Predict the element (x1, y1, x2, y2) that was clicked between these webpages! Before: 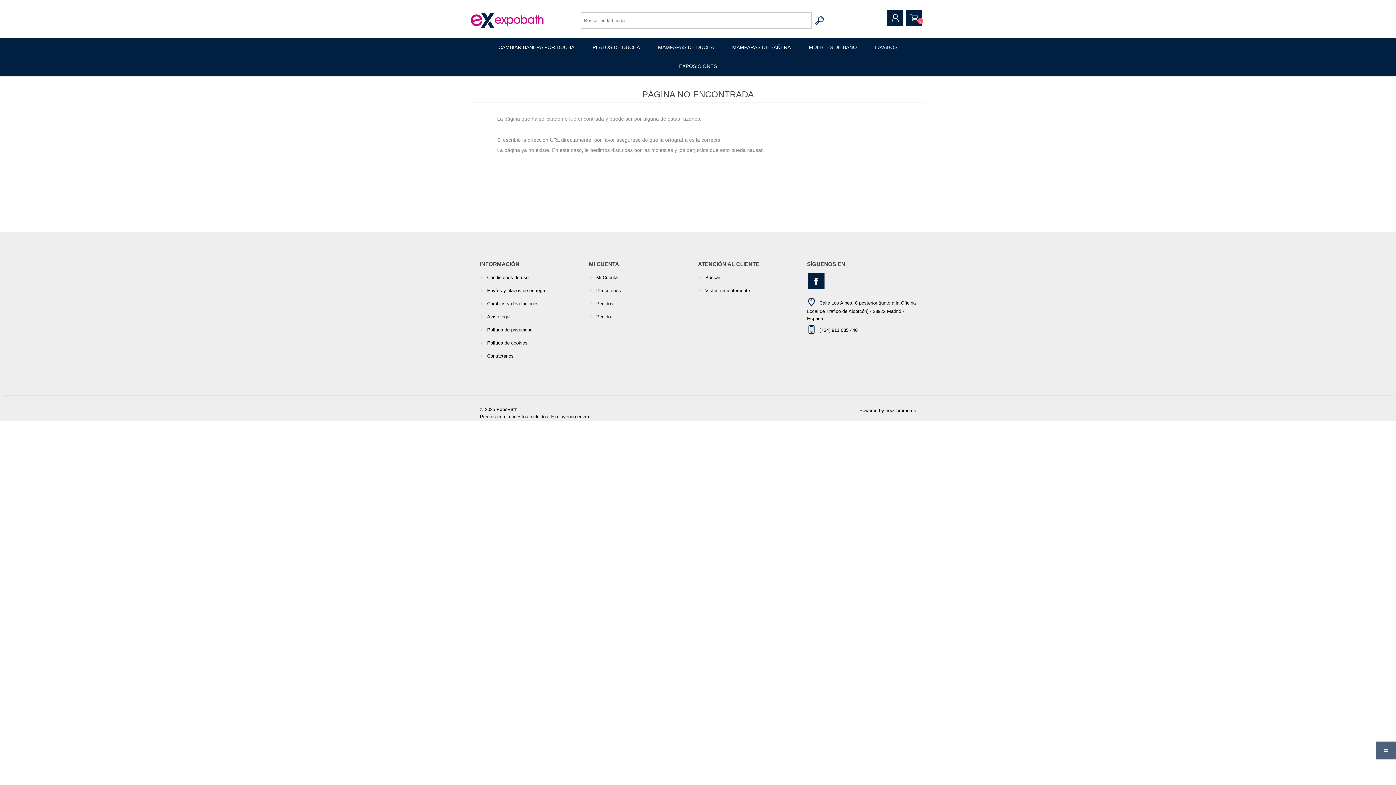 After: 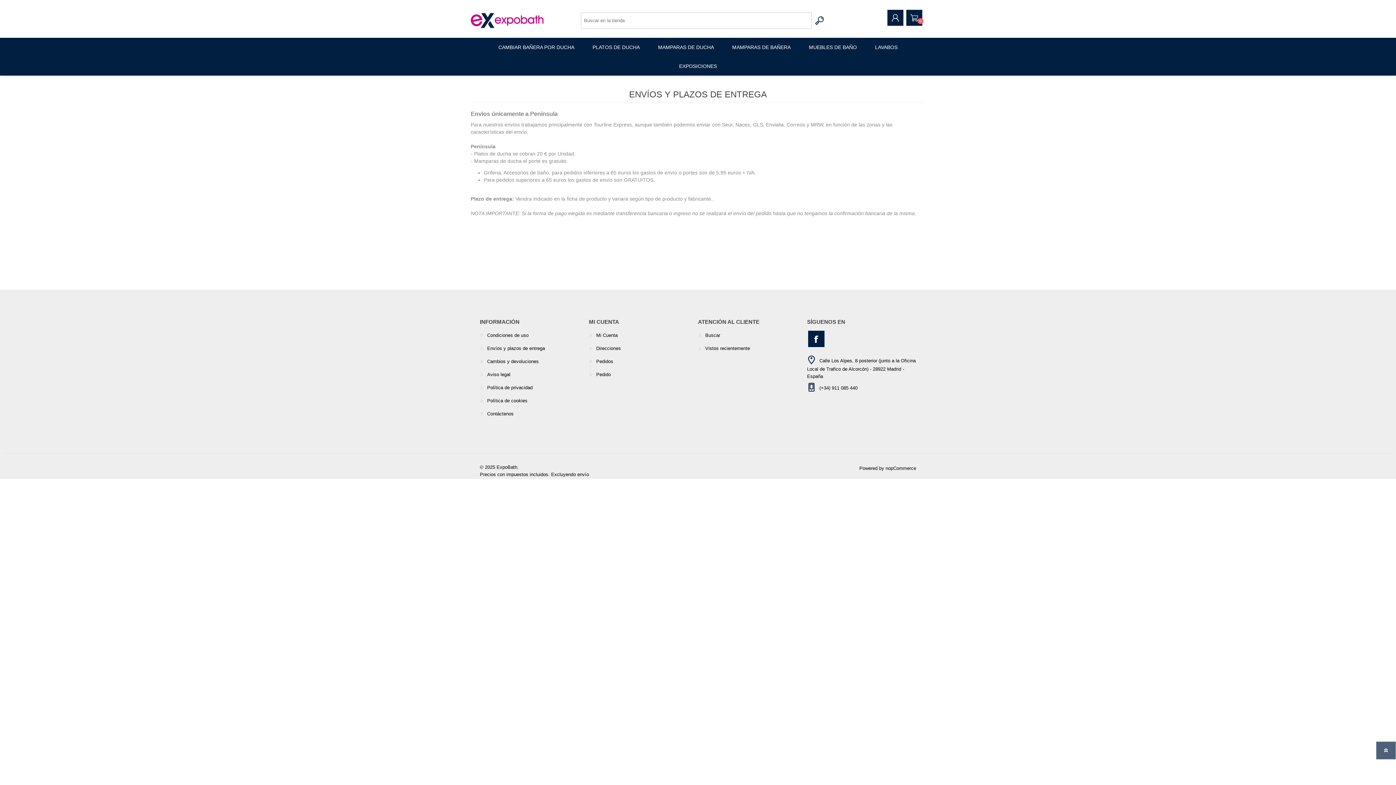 Action: label: Envíos y plazos de entrega bbox: (487, 288, 545, 293)